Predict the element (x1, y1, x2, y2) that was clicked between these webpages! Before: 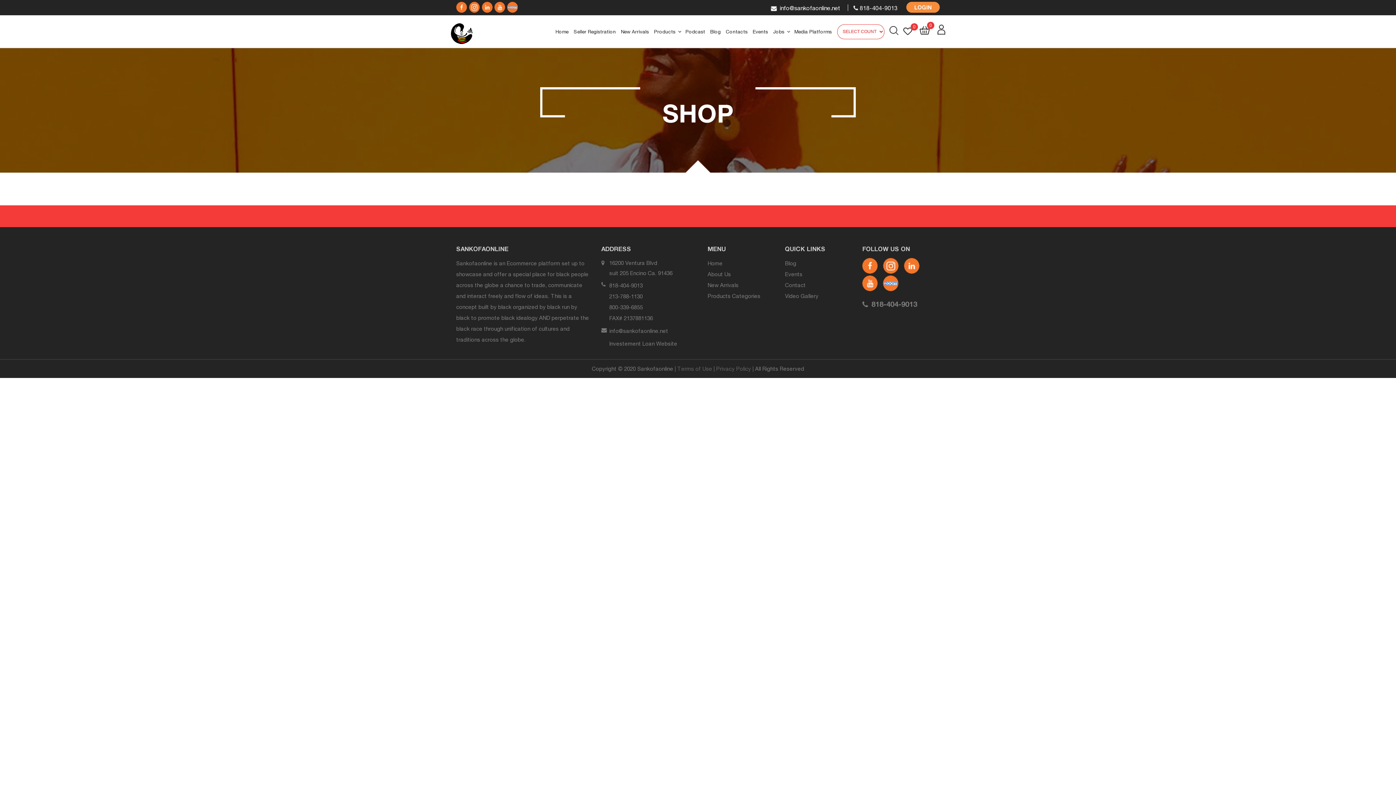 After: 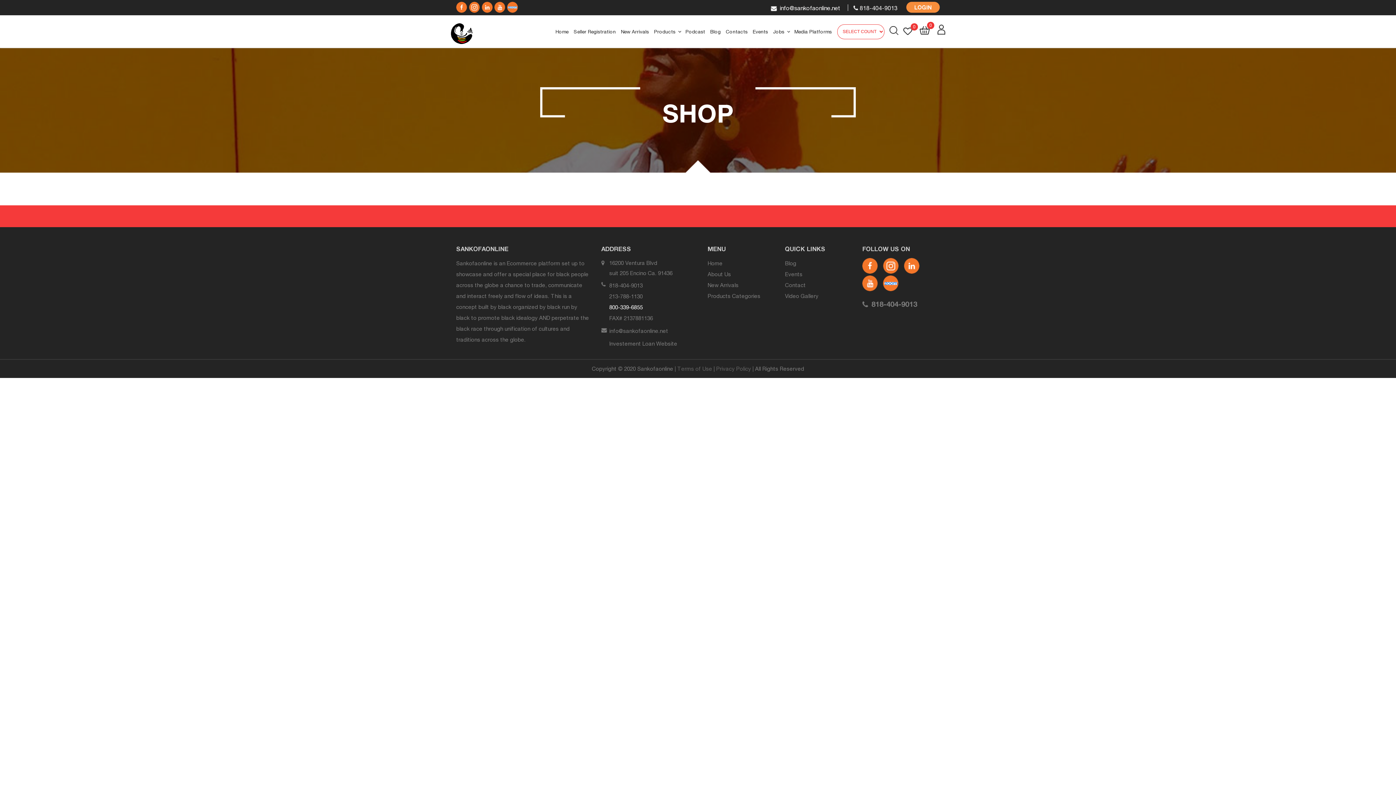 Action: label: 800-339-6855 bbox: (609, 304, 642, 310)